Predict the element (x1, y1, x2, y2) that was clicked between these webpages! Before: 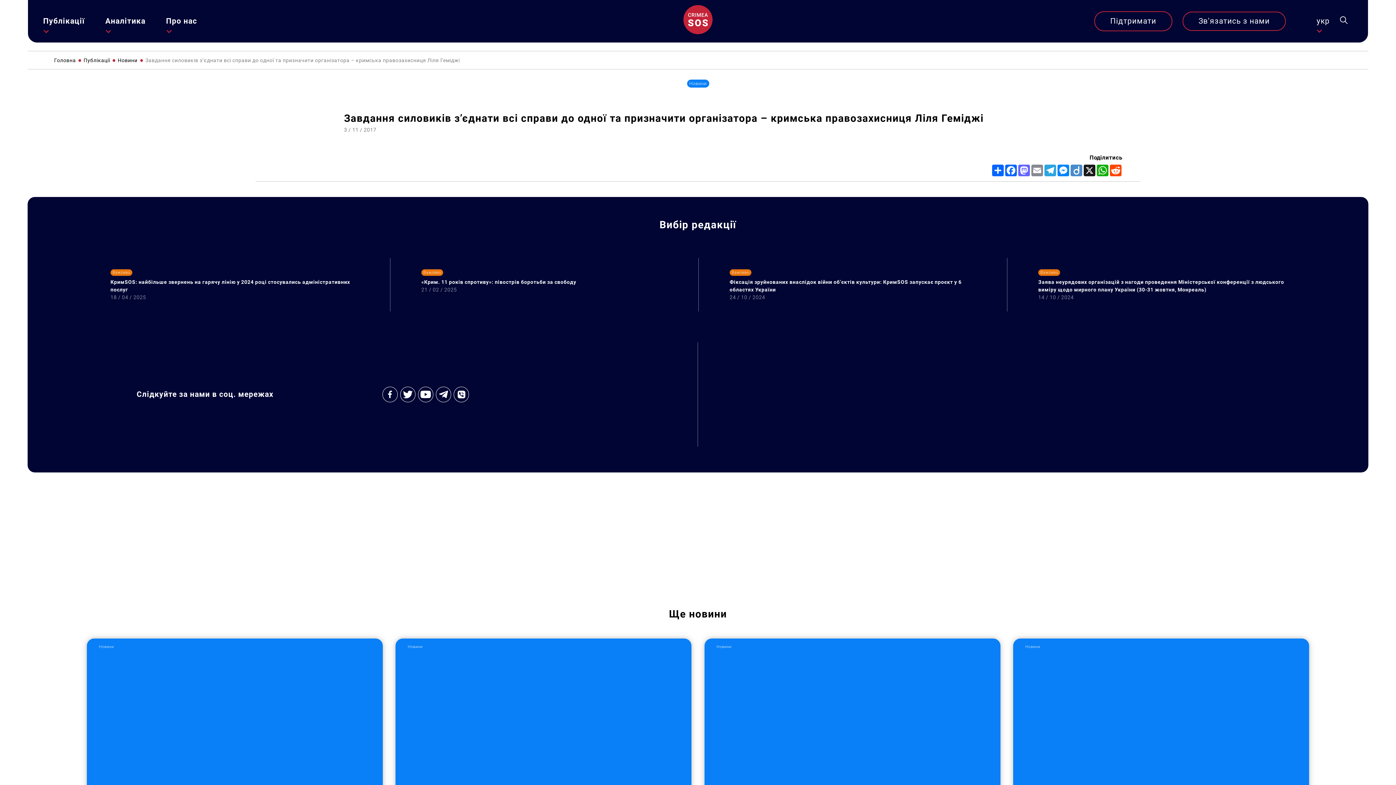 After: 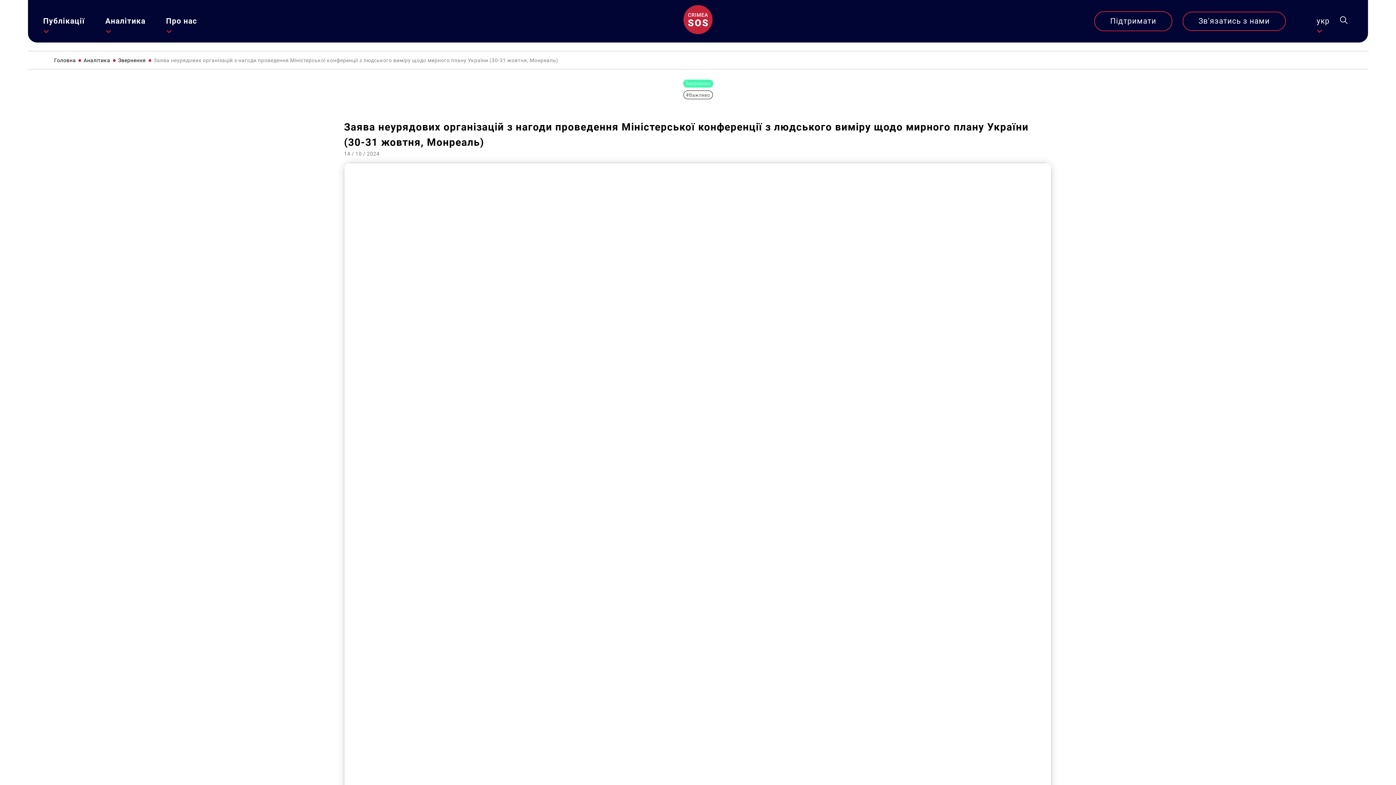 Action: bbox: (1038, 278, 1285, 301) label: Заява неурядових організацій з нагоди проведення Міністерської конференції з людського виміру щодо мирного плану України (30-31 жовтня, Монреаль)
14 / 10 / 2024